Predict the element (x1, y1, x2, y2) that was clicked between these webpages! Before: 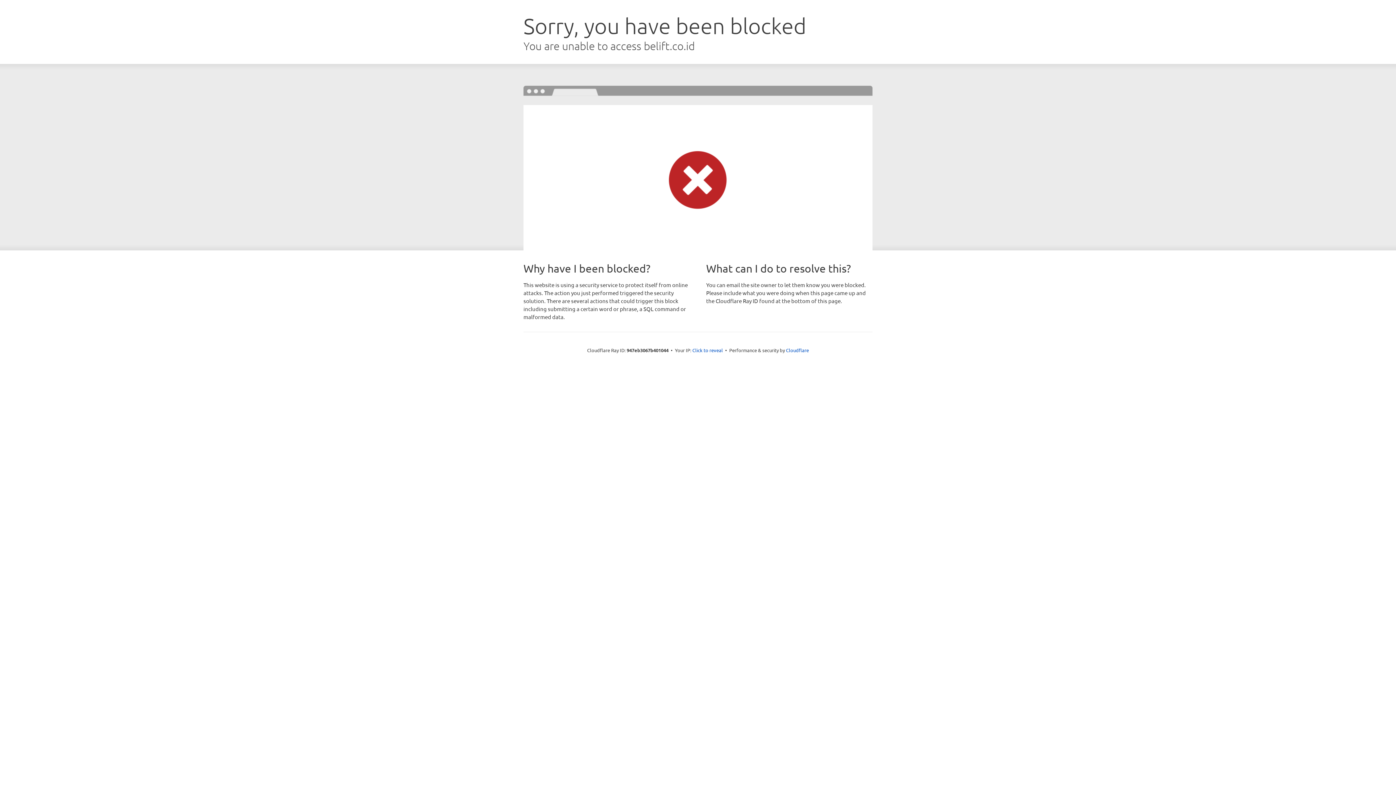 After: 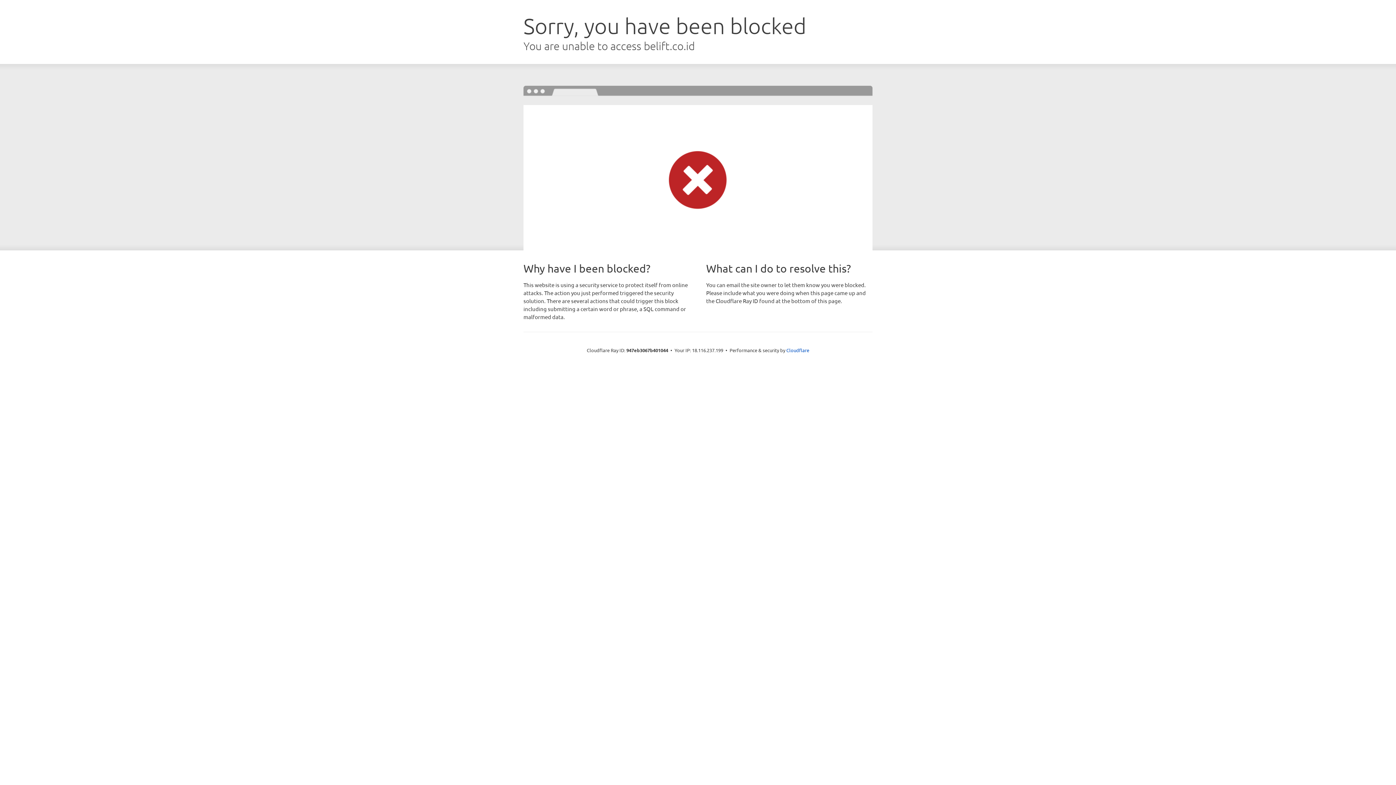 Action: bbox: (692, 346, 723, 353) label: Click to reveal